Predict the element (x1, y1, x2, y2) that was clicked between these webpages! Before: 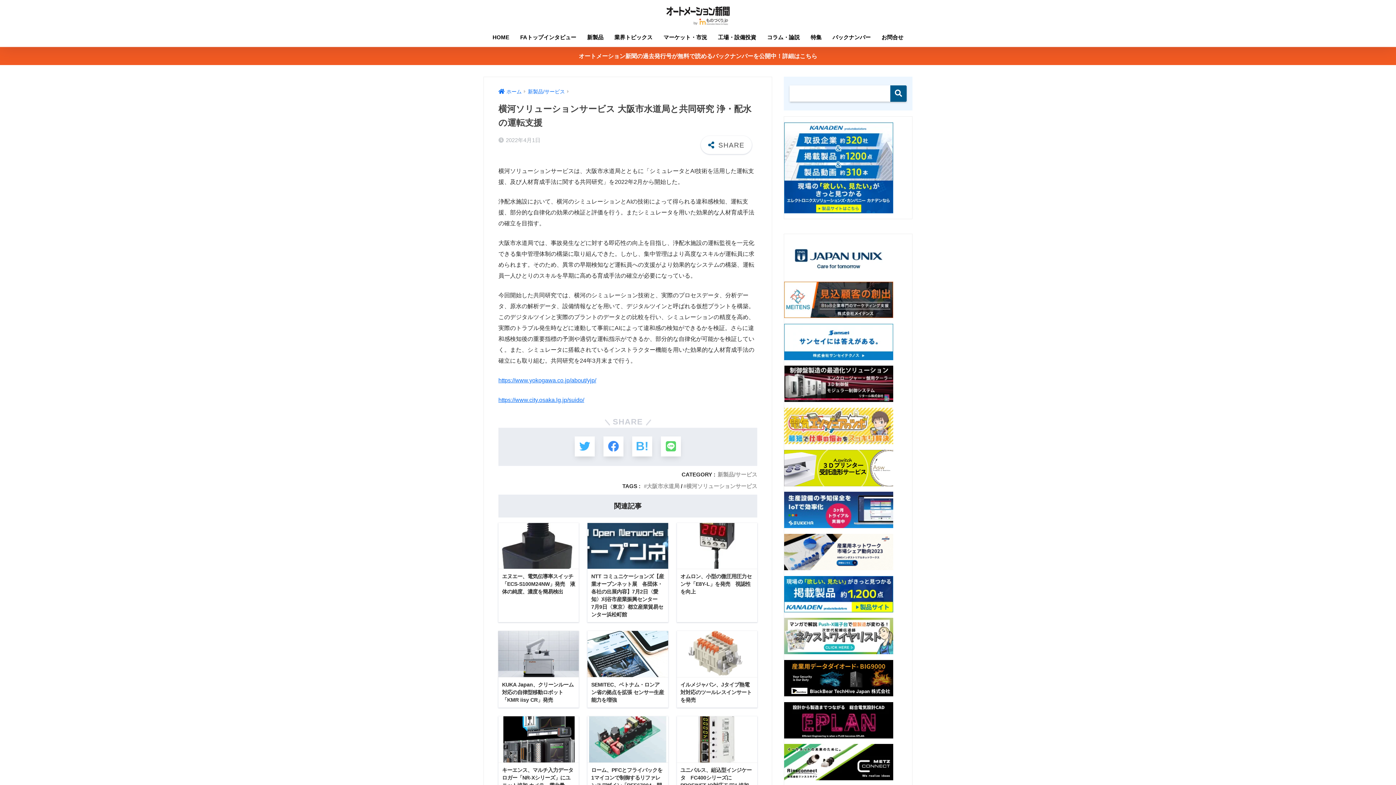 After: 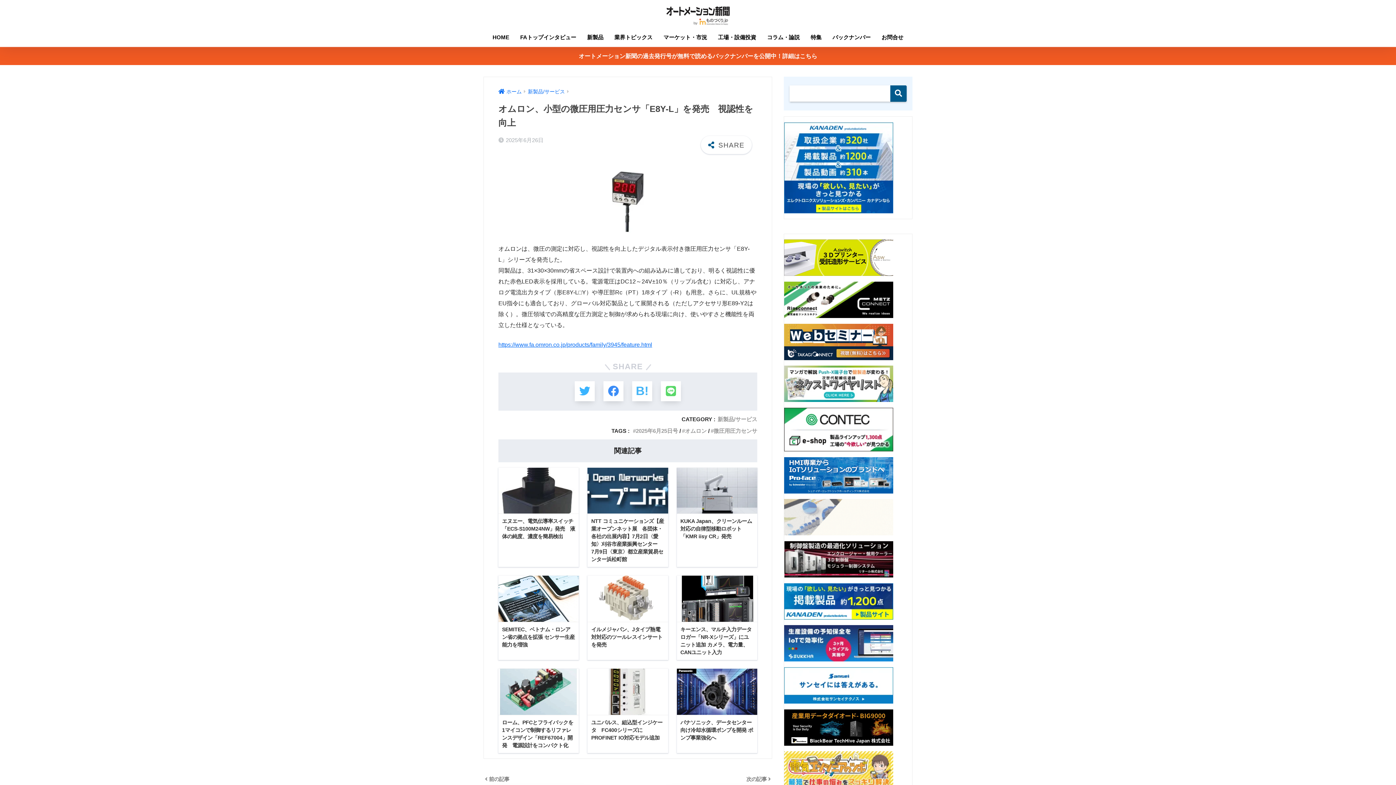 Action: label: オムロン、小型の微圧用圧力センサ「E8Y-L」を発売　視認性を向上 bbox: (676, 523, 757, 599)